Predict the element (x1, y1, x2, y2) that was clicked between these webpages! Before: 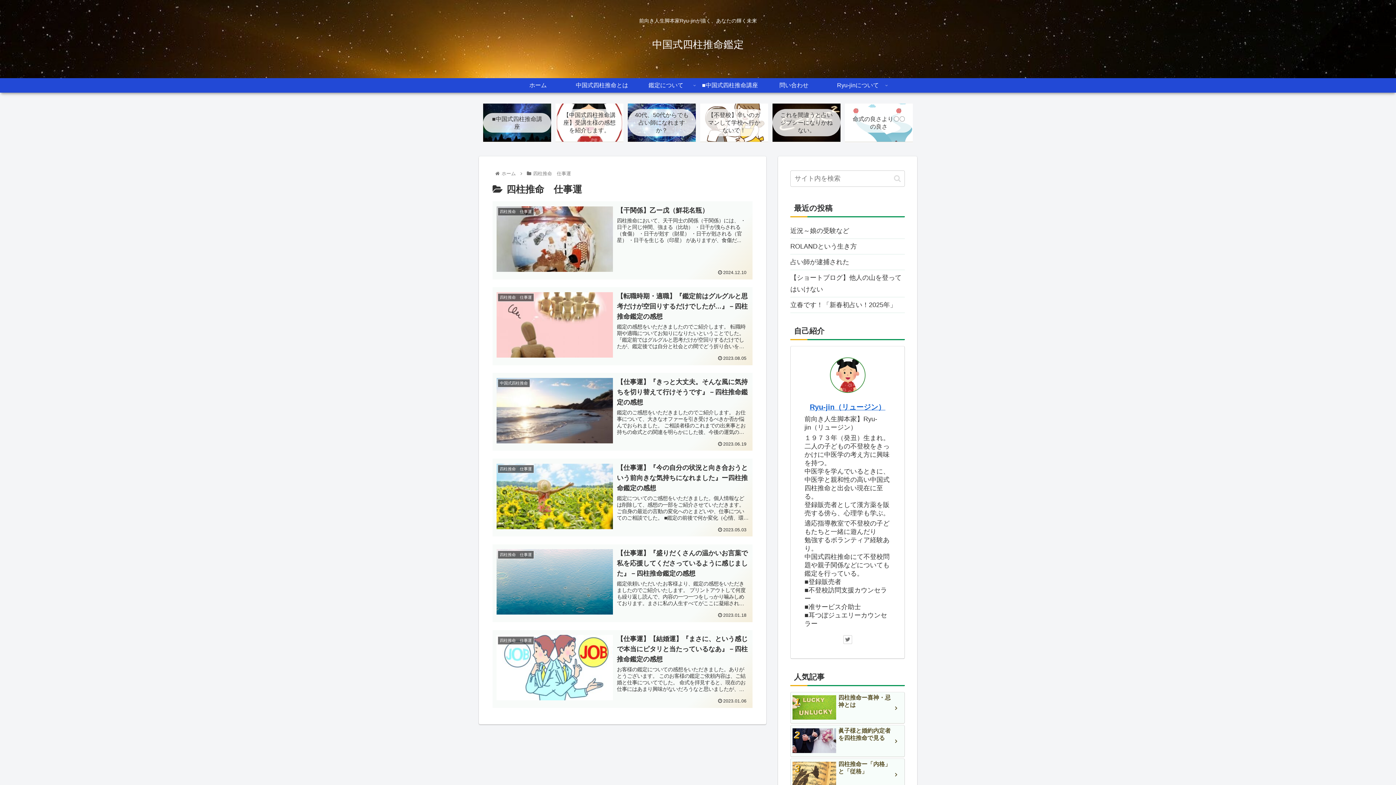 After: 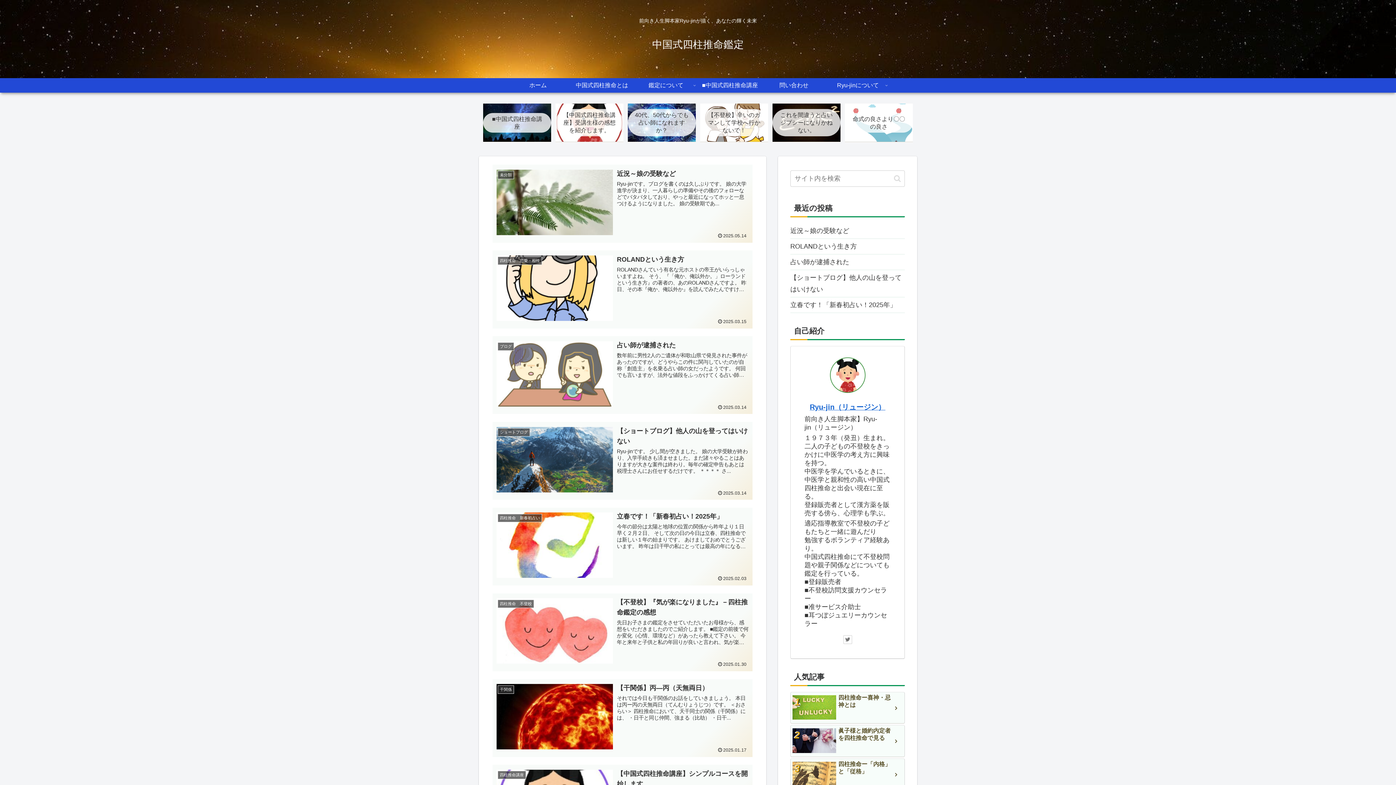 Action: label: ホーム bbox: (506, 78, 570, 92)